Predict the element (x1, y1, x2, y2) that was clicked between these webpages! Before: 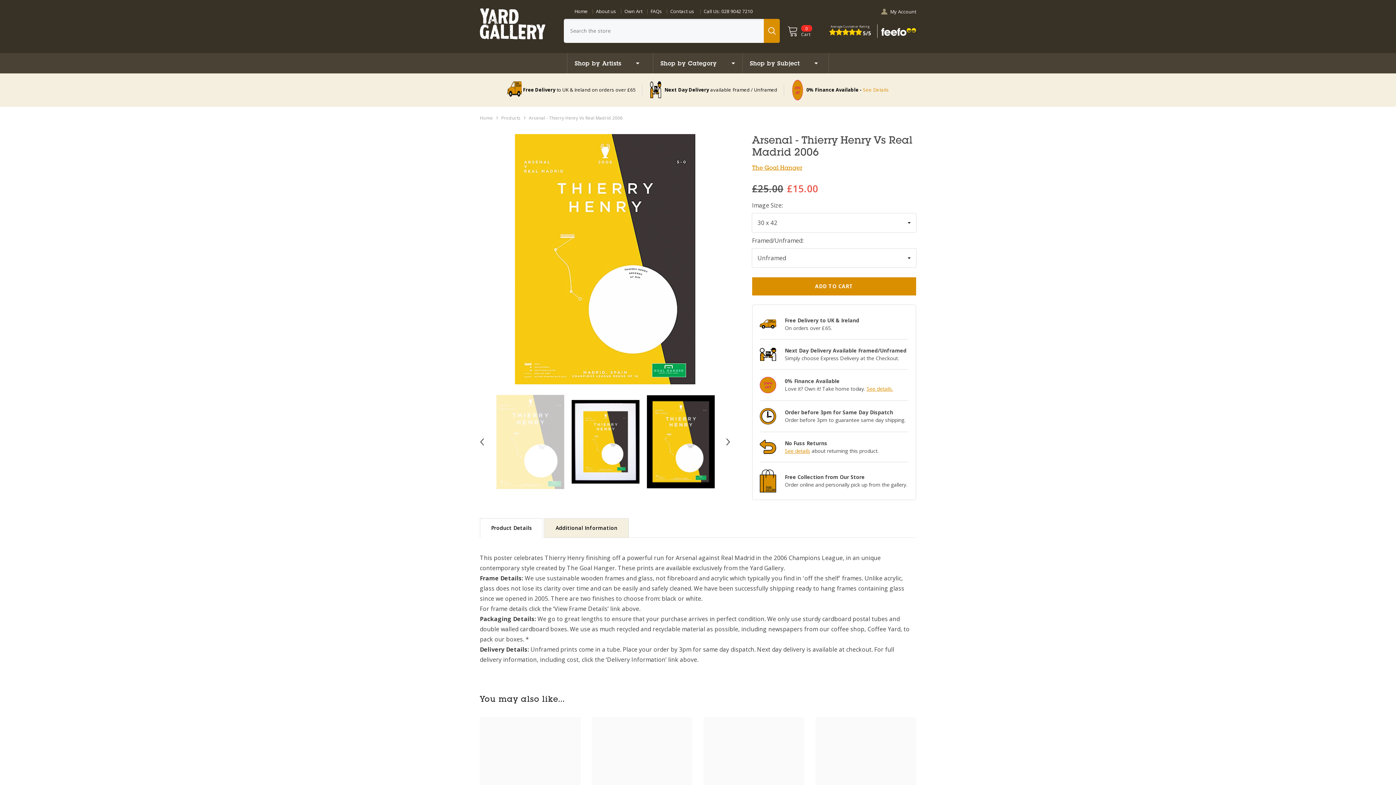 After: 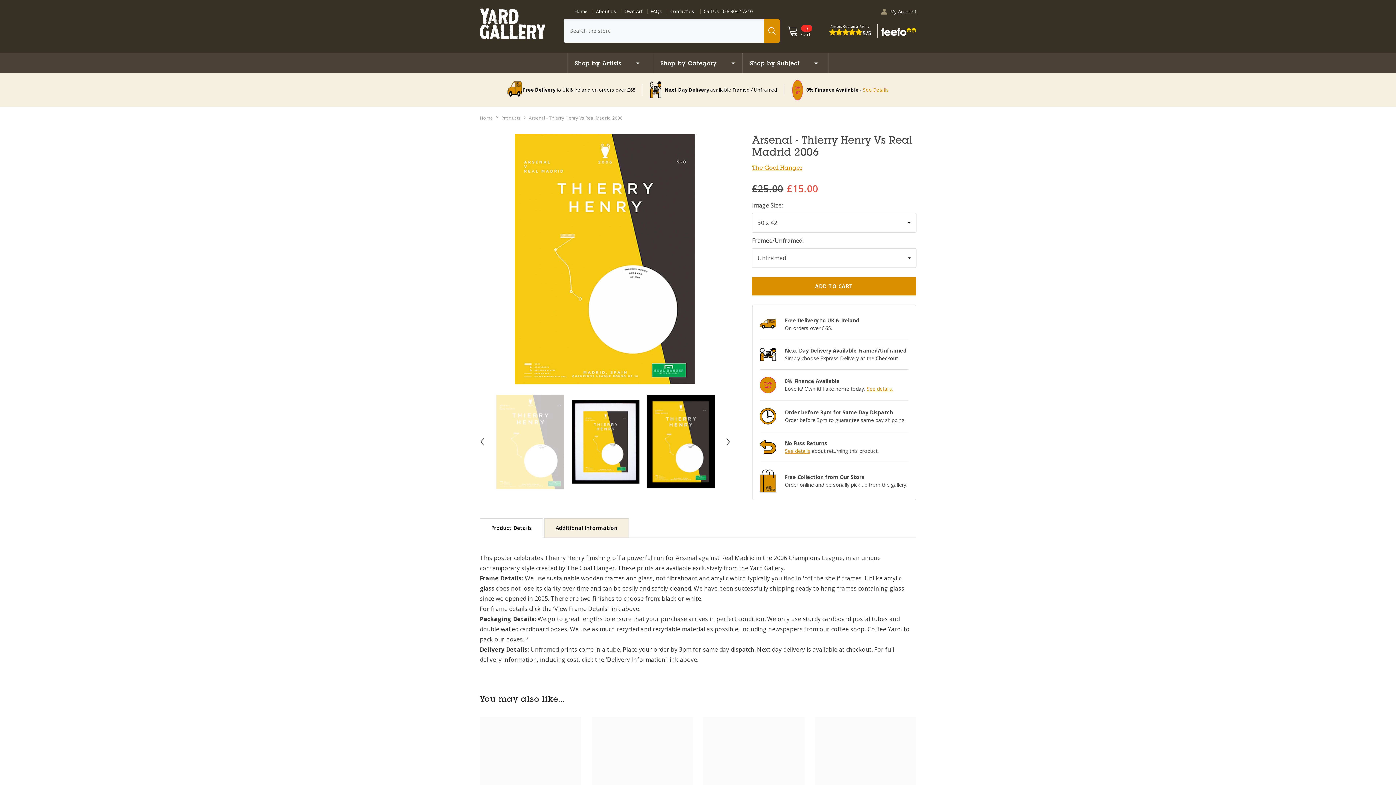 Action: bbox: (763, 19, 779, 43) label: Search